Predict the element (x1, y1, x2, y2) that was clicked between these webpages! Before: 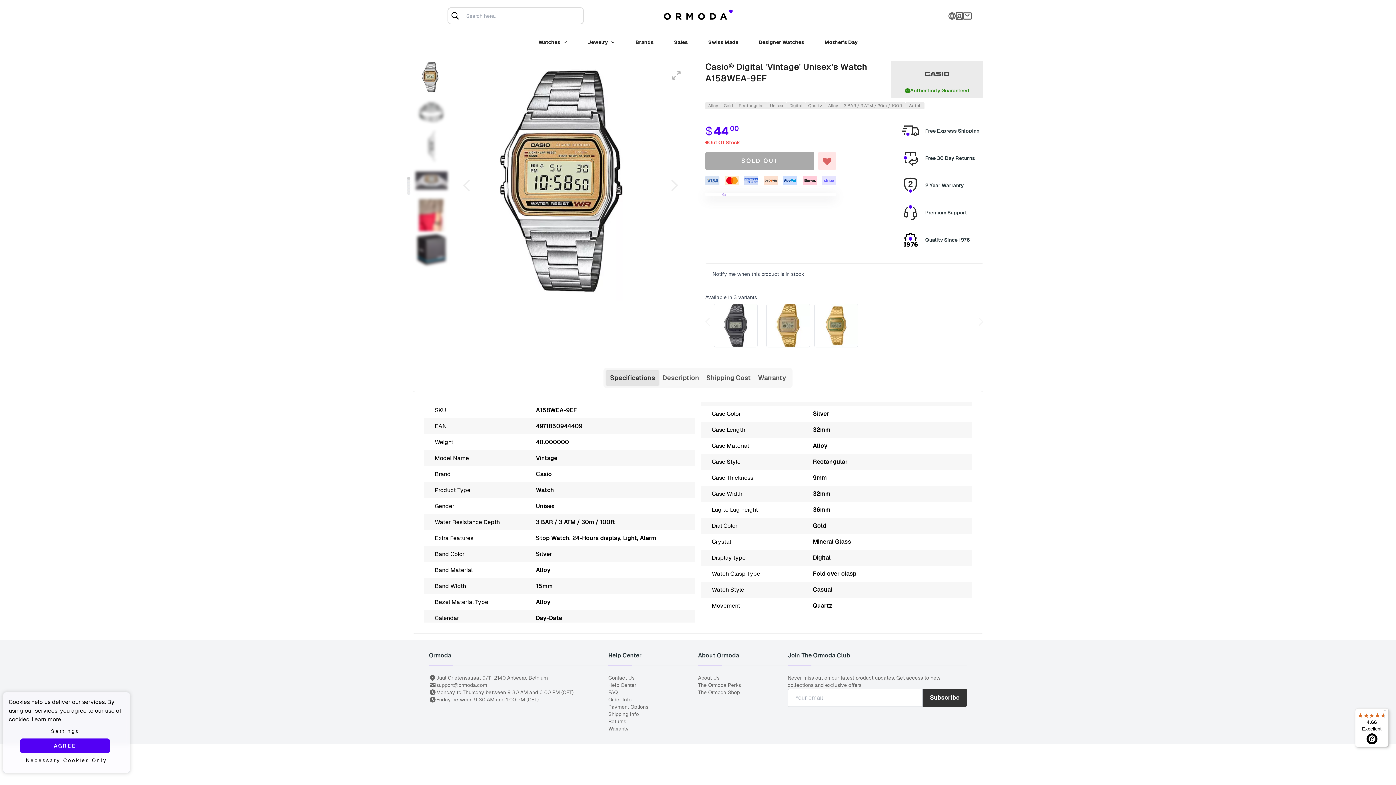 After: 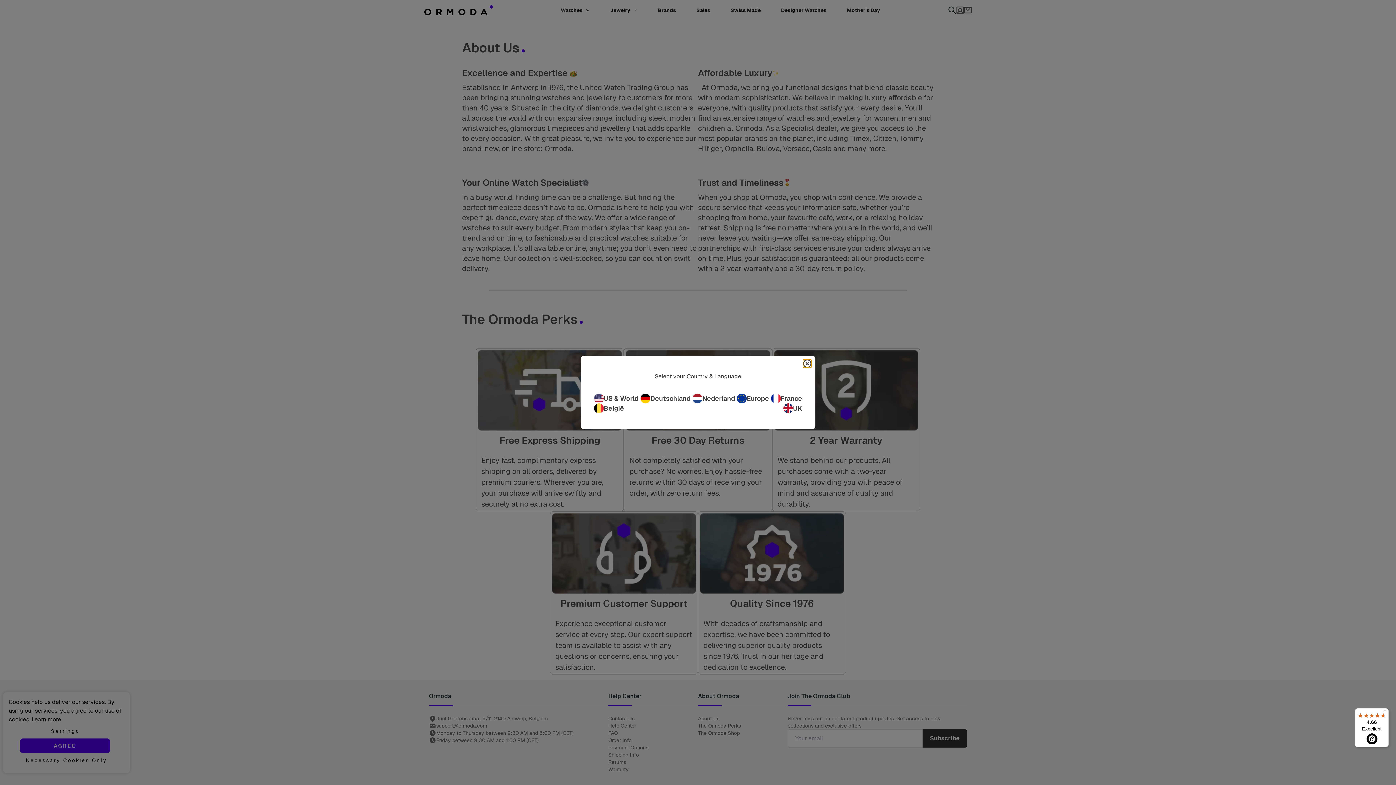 Action: label: The Ormoda Perks bbox: (698, 681, 787, 689)